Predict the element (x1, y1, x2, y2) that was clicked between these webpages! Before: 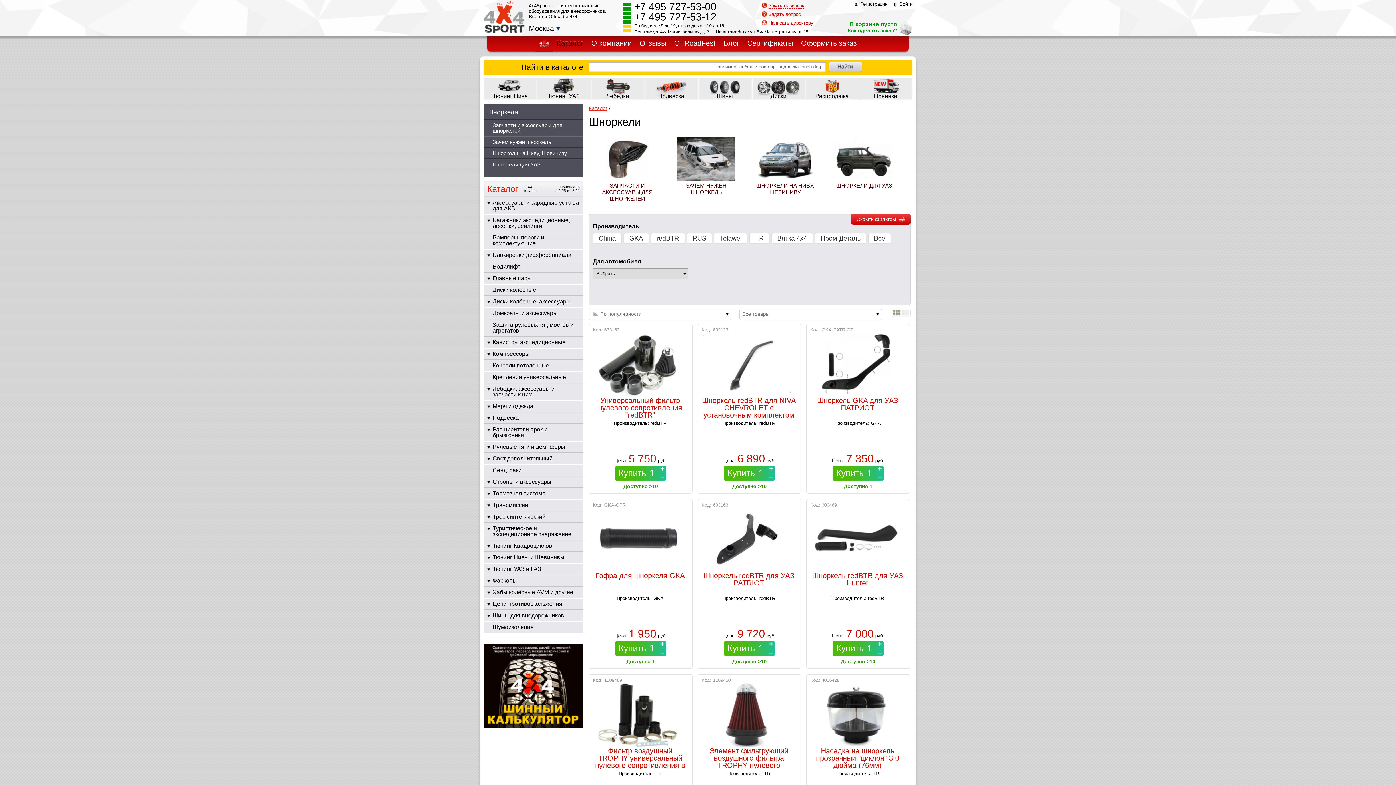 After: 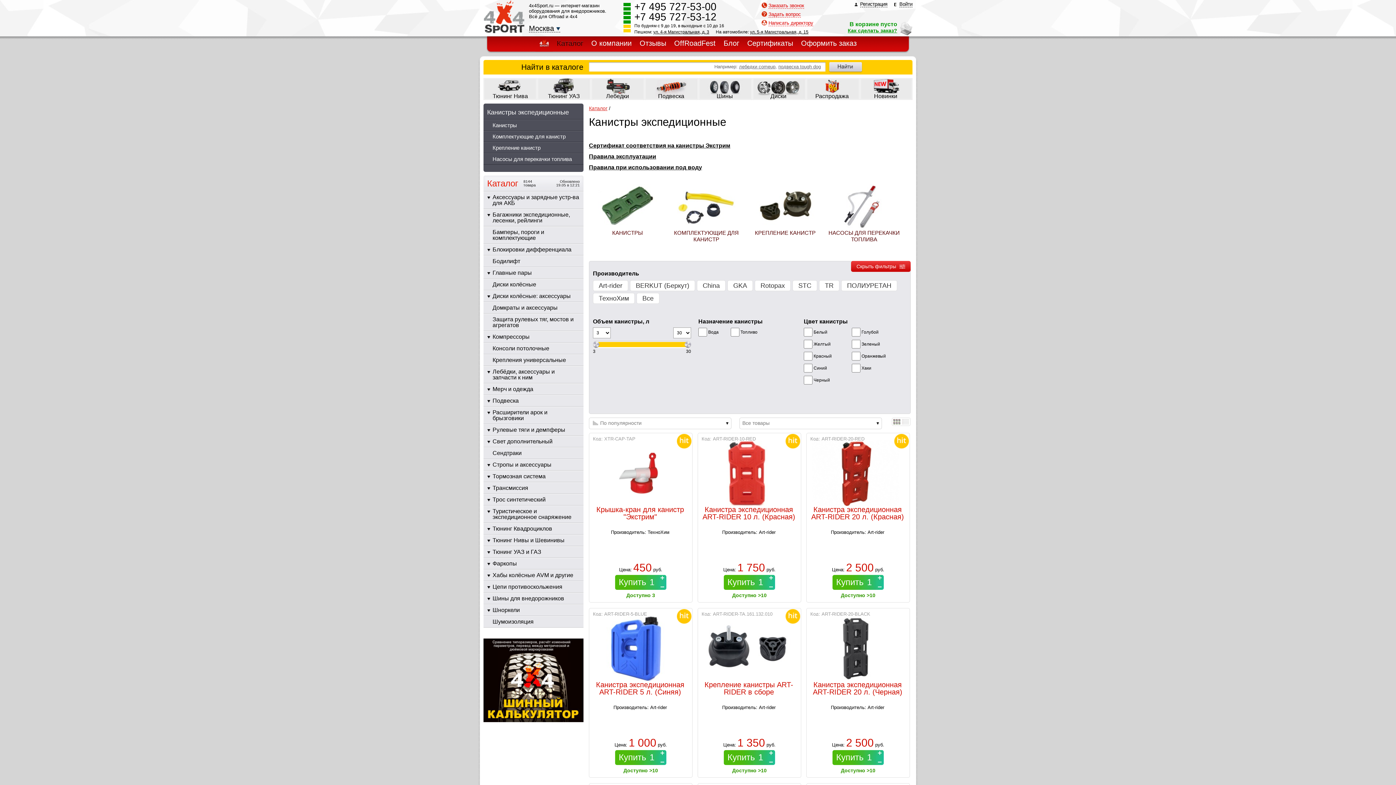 Action: label: Канистры экспедиционные bbox: (483, 337, 583, 348)